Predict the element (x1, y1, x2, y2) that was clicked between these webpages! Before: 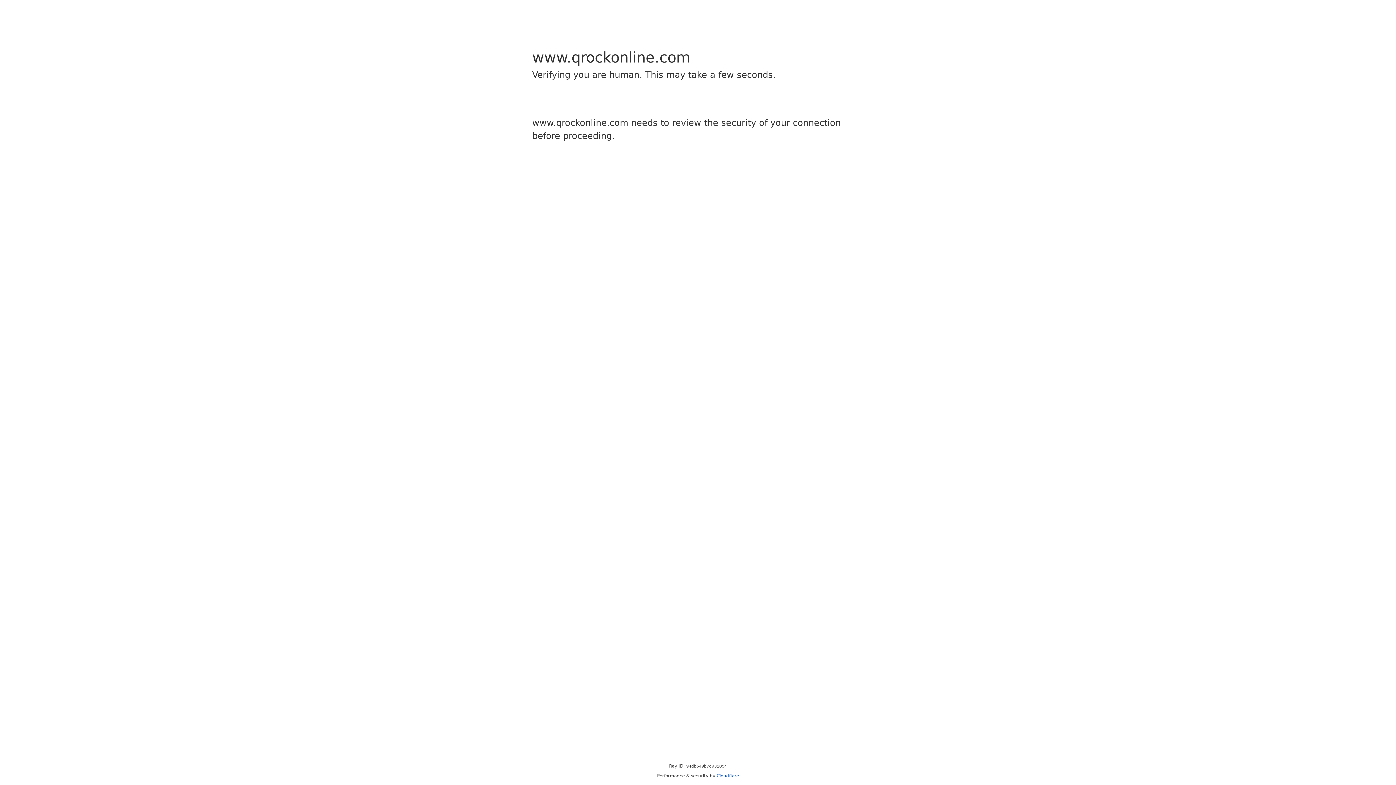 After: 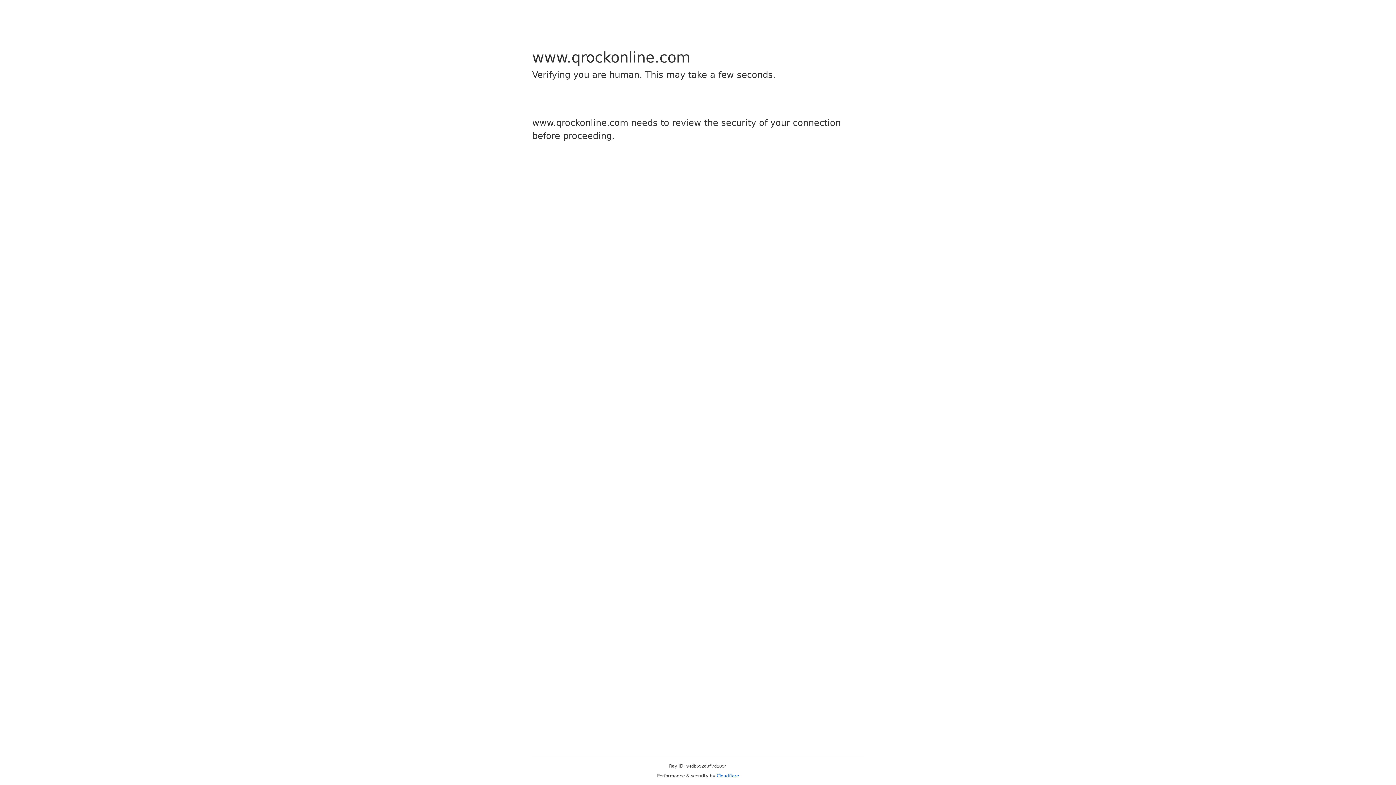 Action: bbox: (716, 773, 739, 778) label: Cloudflare